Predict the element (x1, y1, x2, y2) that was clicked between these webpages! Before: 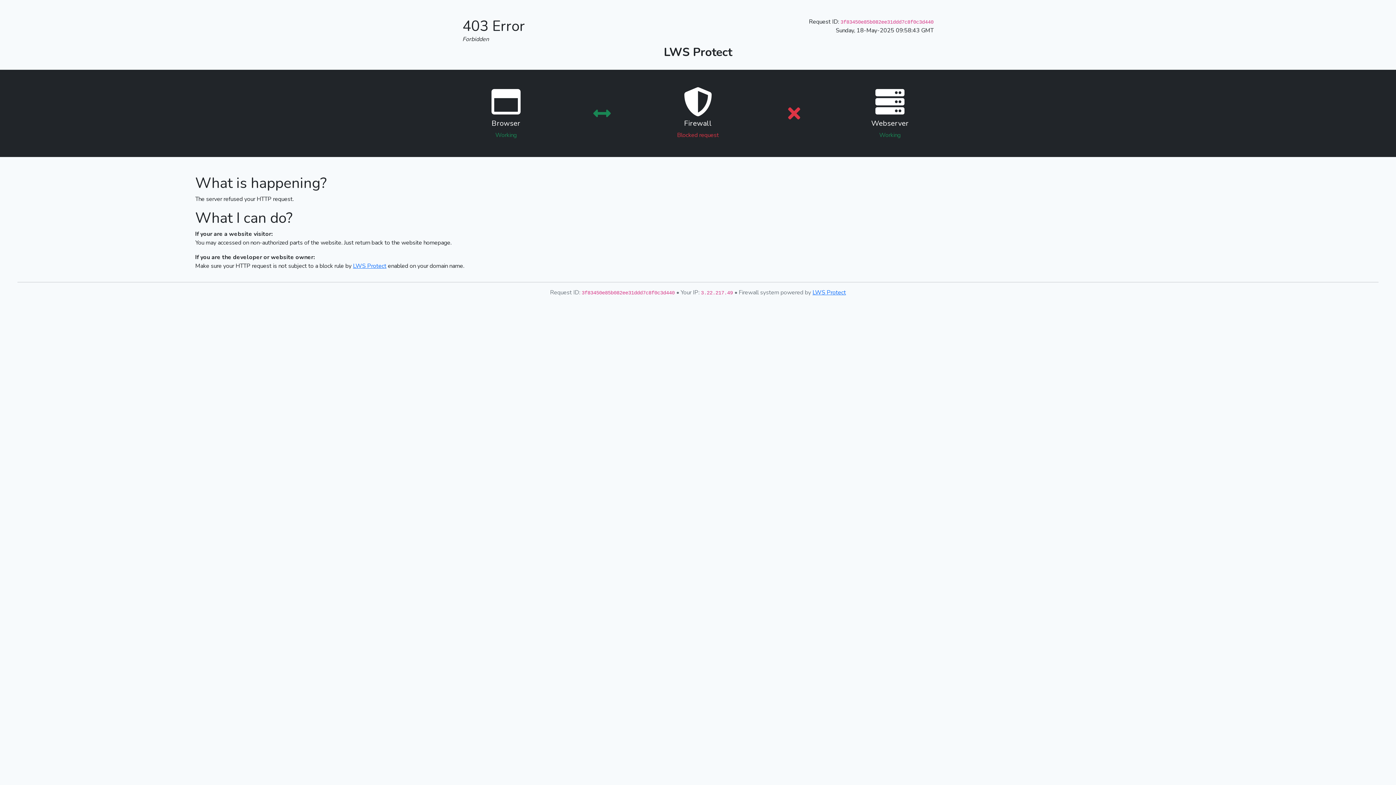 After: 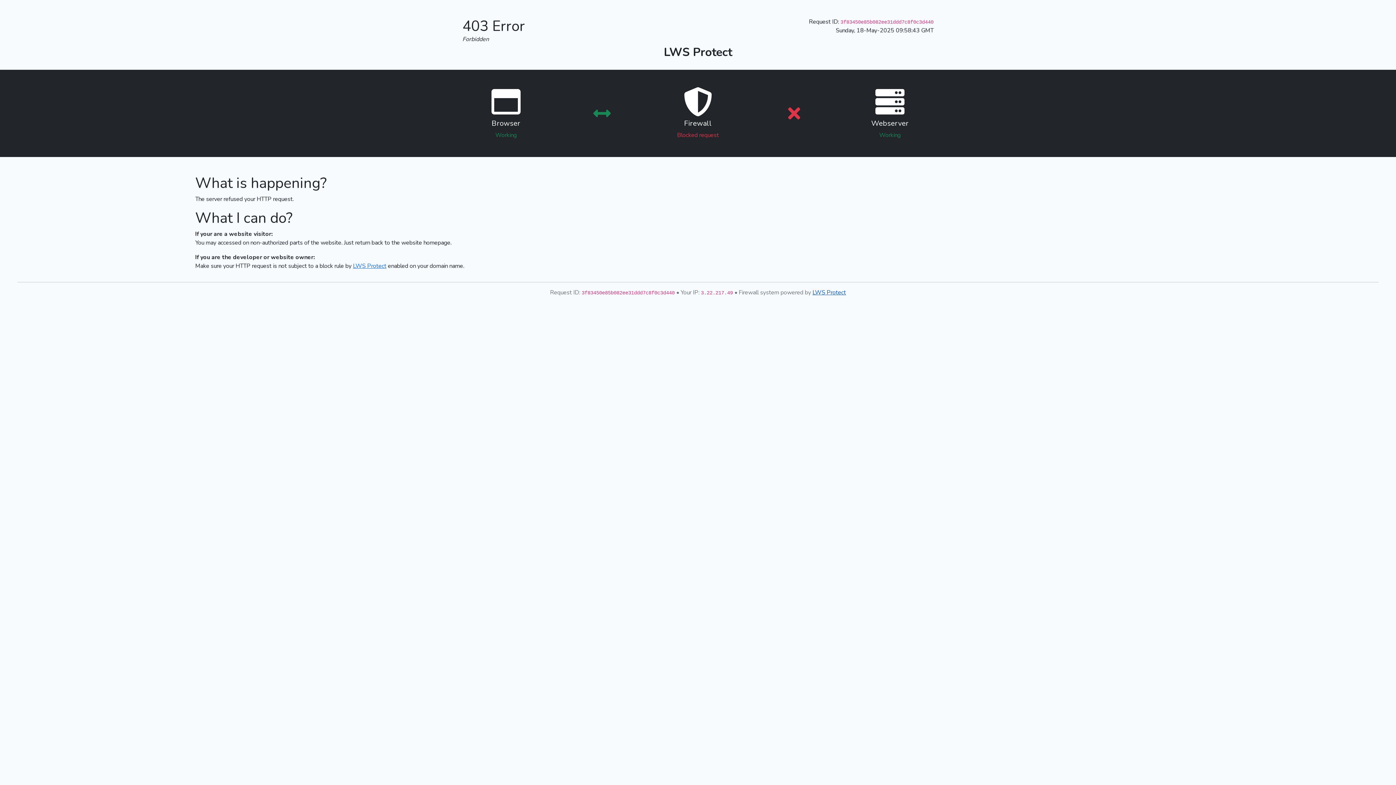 Action: bbox: (812, 288, 846, 296) label: LWS Protect